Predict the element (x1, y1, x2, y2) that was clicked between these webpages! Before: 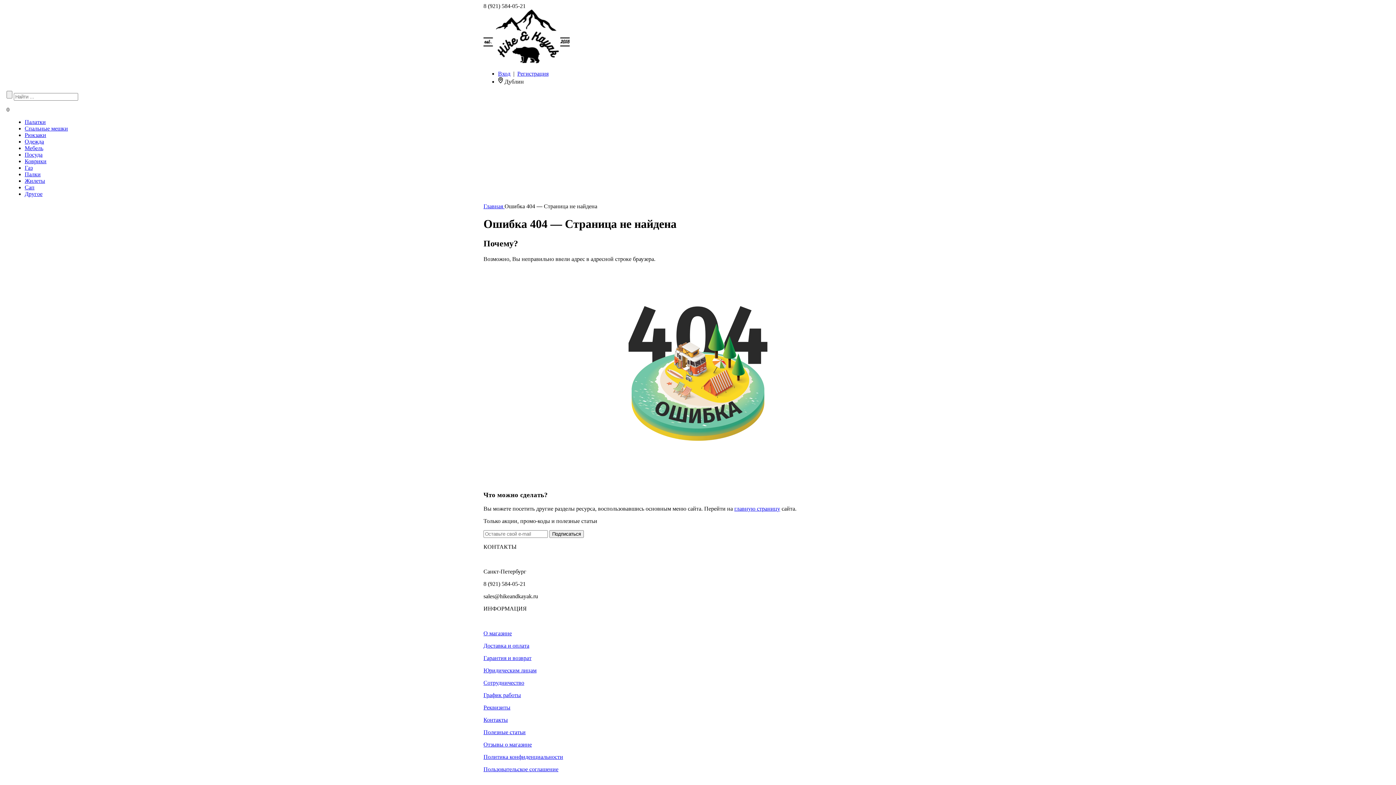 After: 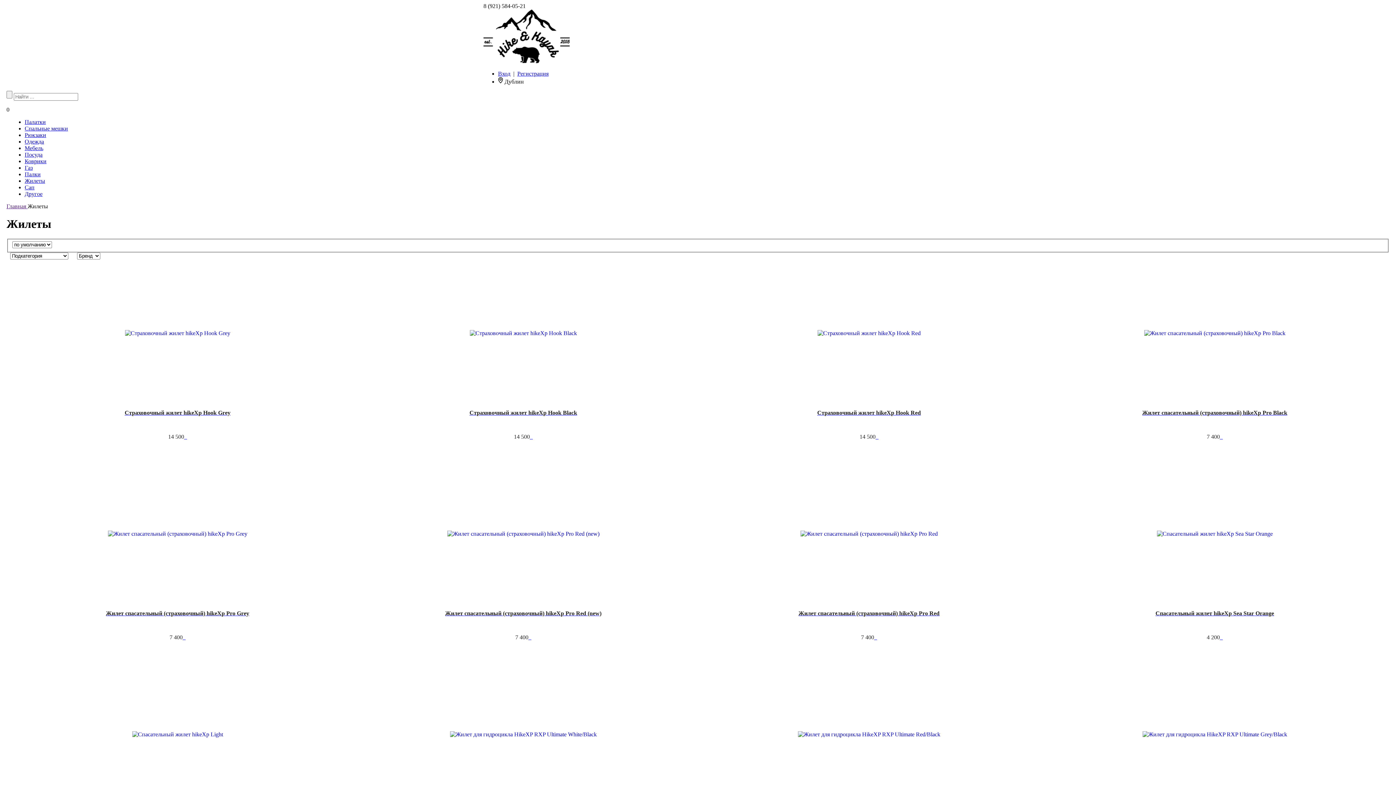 Action: label: Жилеты bbox: (24, 177, 45, 184)